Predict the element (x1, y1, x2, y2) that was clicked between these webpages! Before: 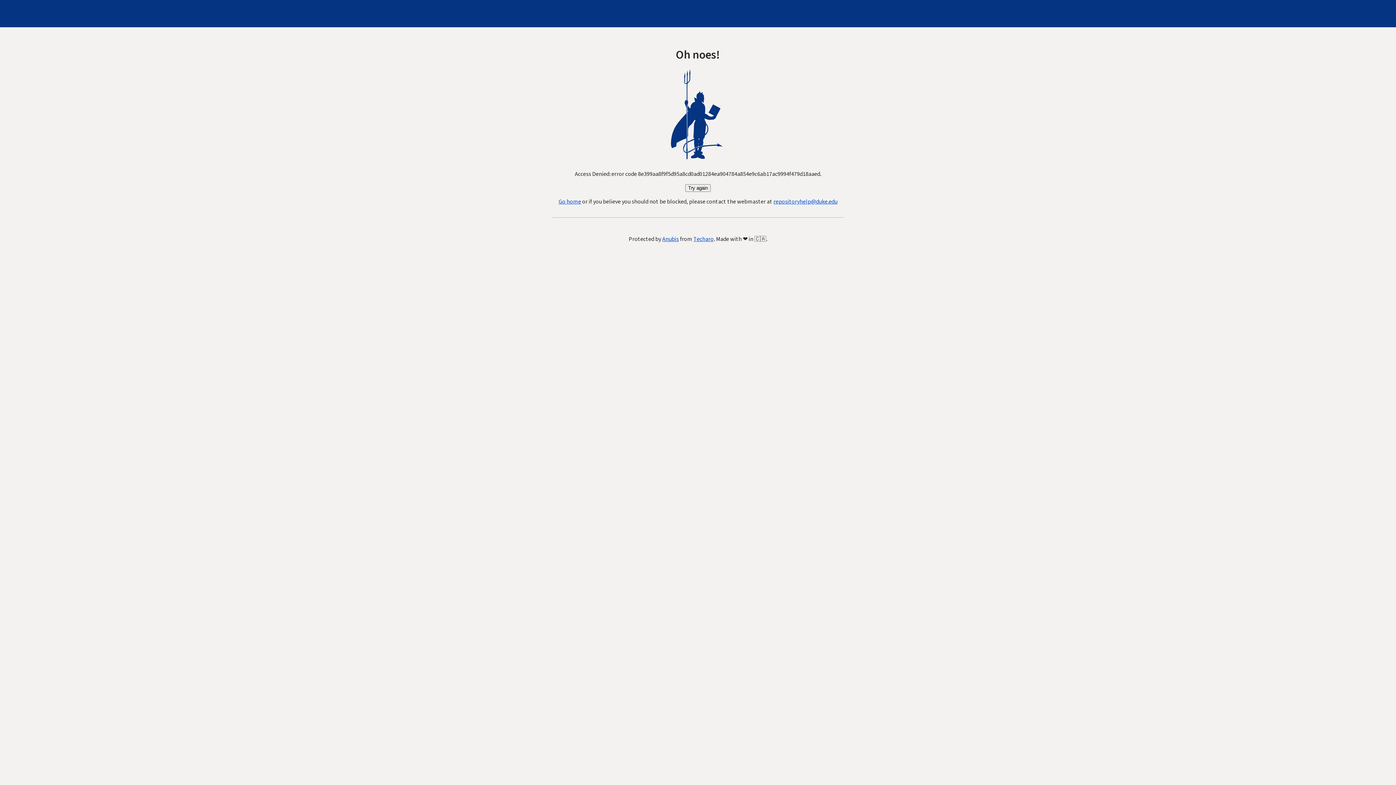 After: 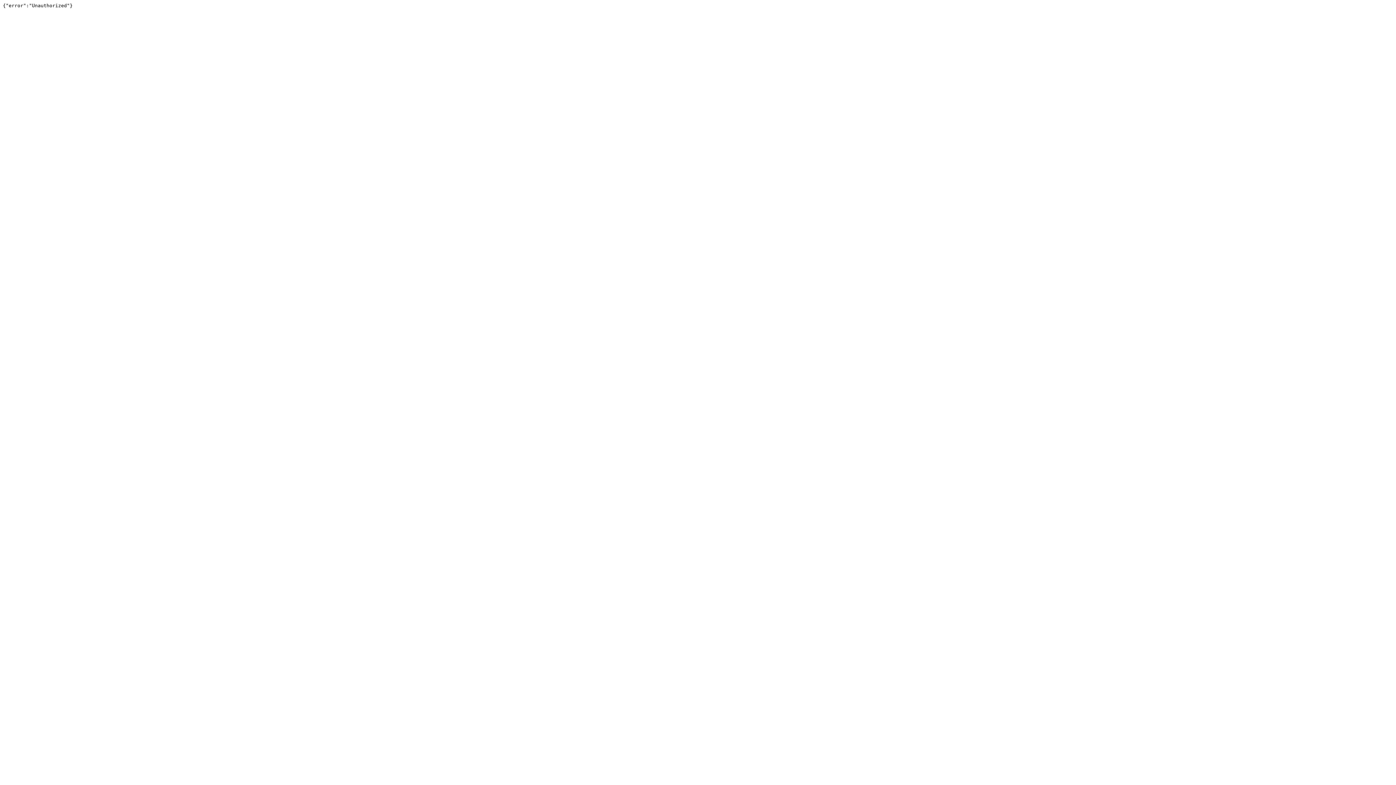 Action: label: Techaro bbox: (693, 235, 714, 243)